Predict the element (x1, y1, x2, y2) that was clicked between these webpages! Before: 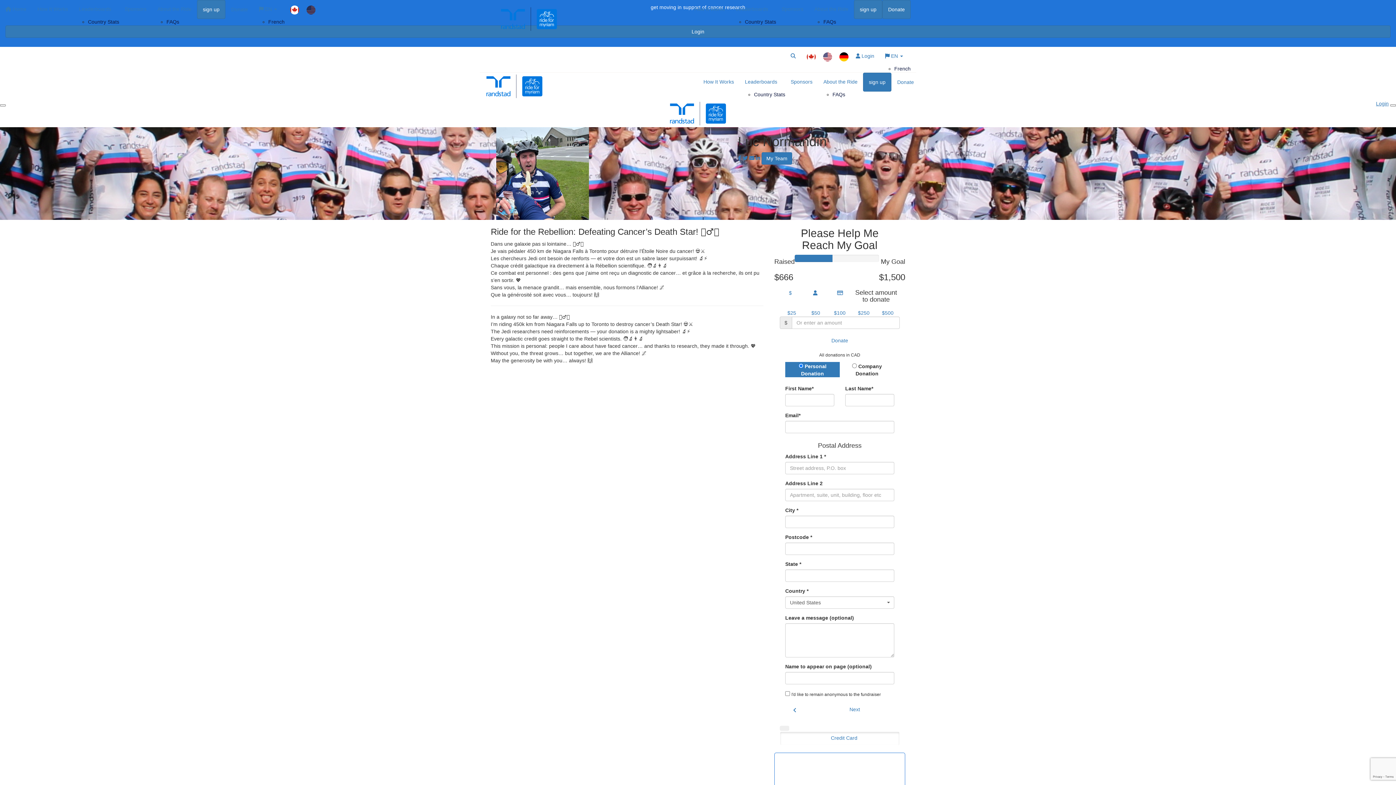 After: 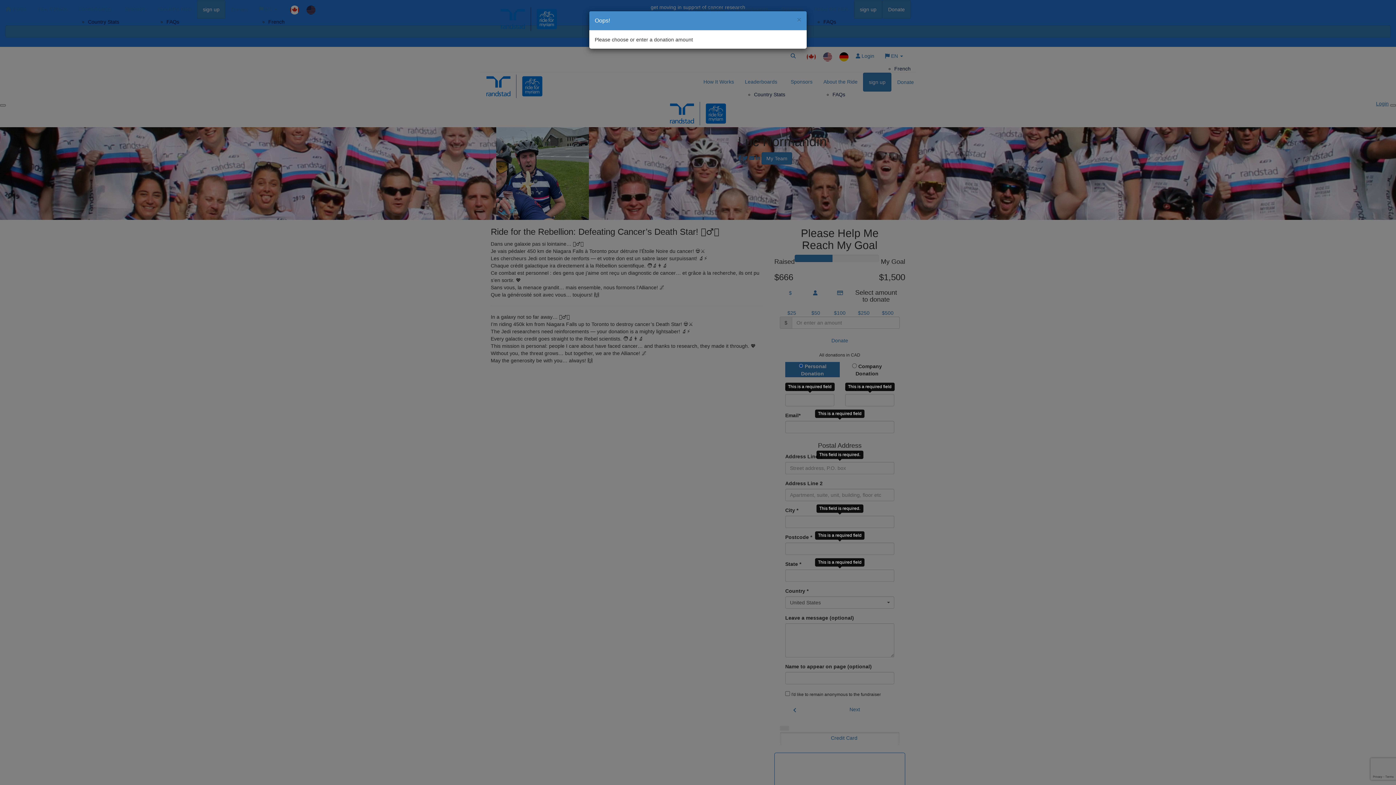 Action: bbox: (837, 290, 843, 296)